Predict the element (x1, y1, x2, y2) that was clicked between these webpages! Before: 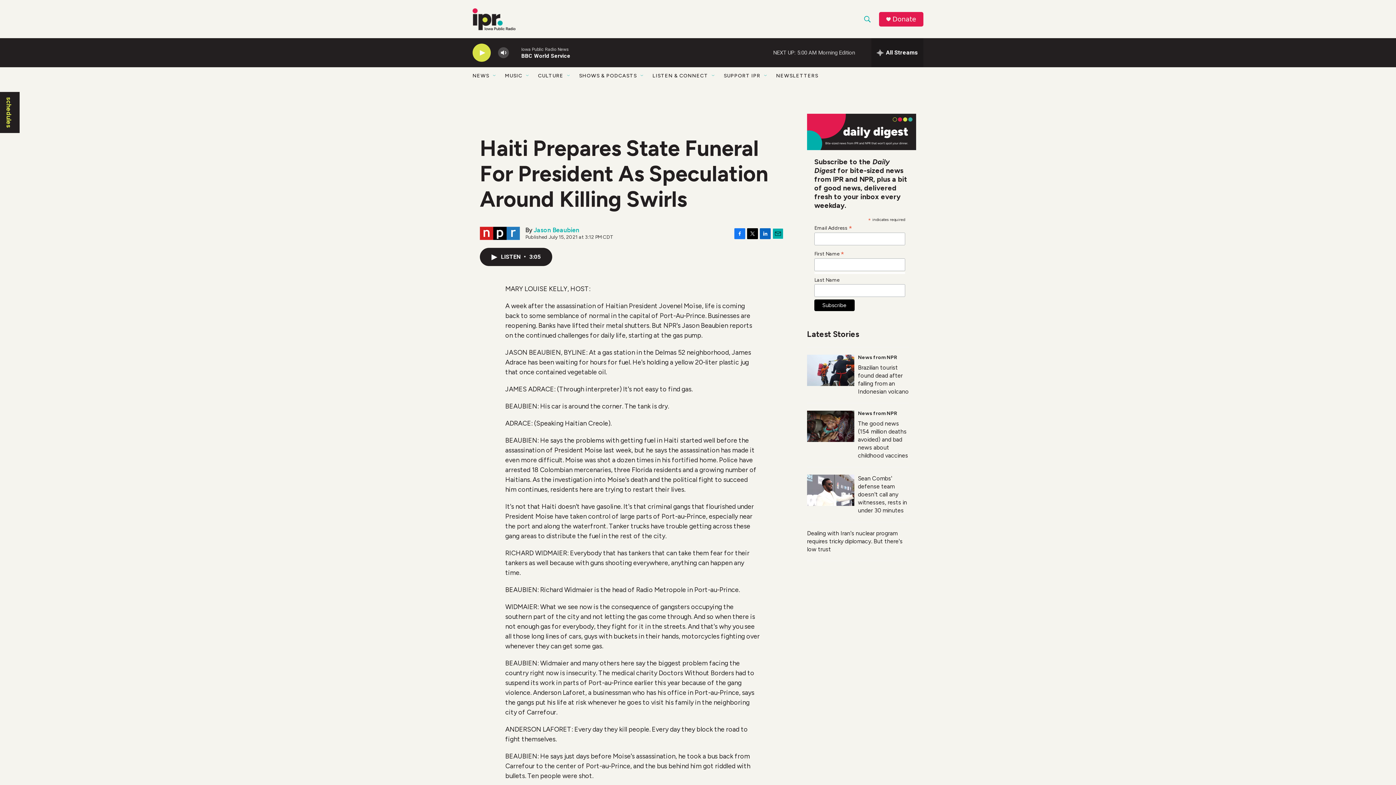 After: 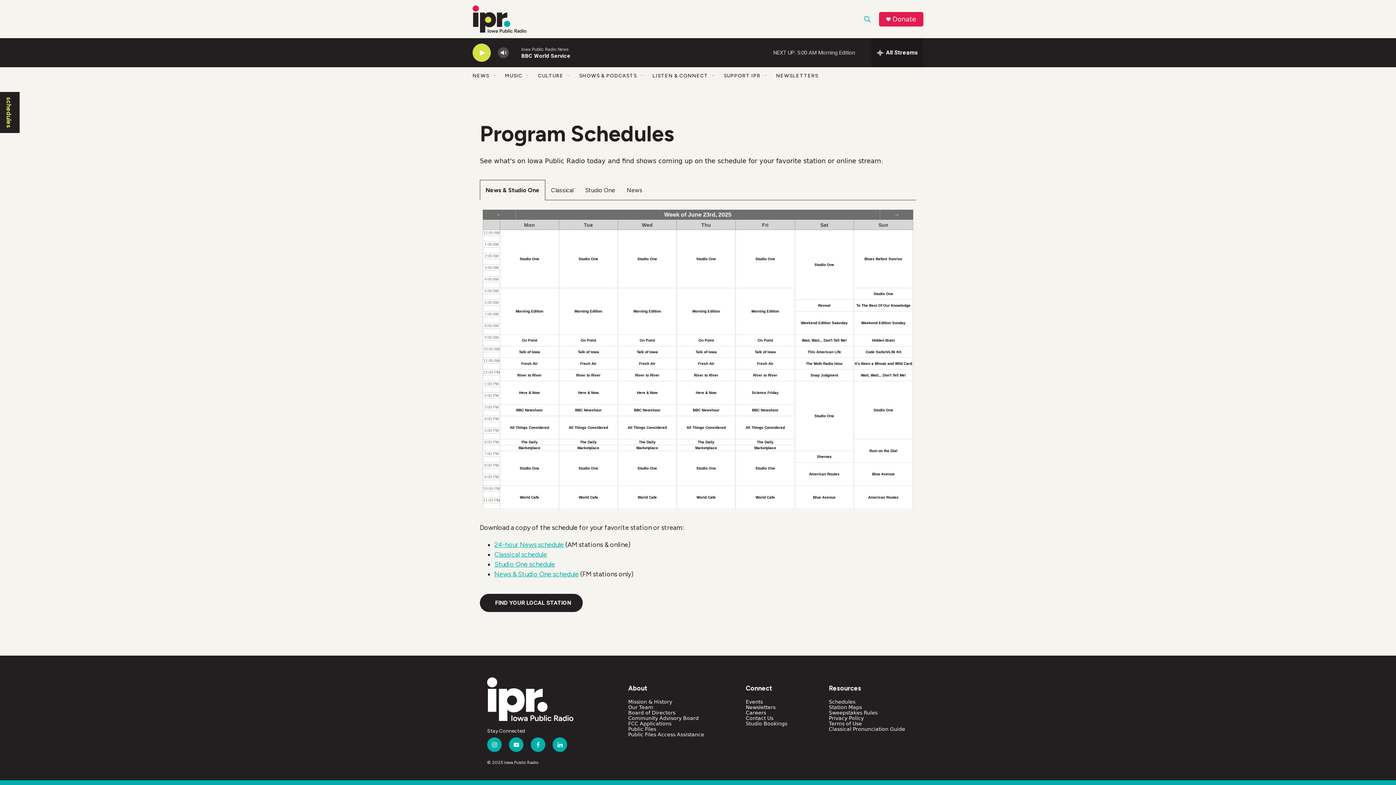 Action: label: schedules bbox: (0, 92, 17, 133)